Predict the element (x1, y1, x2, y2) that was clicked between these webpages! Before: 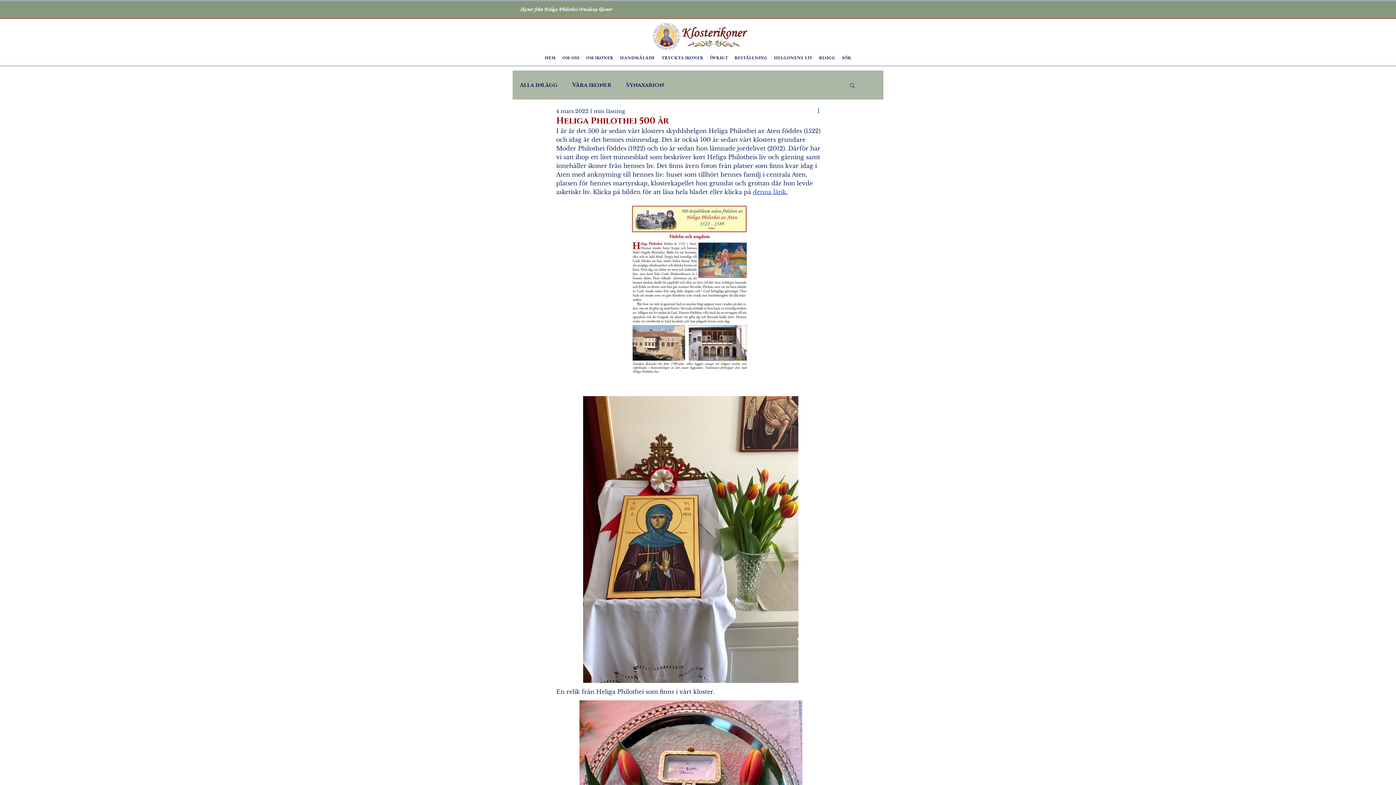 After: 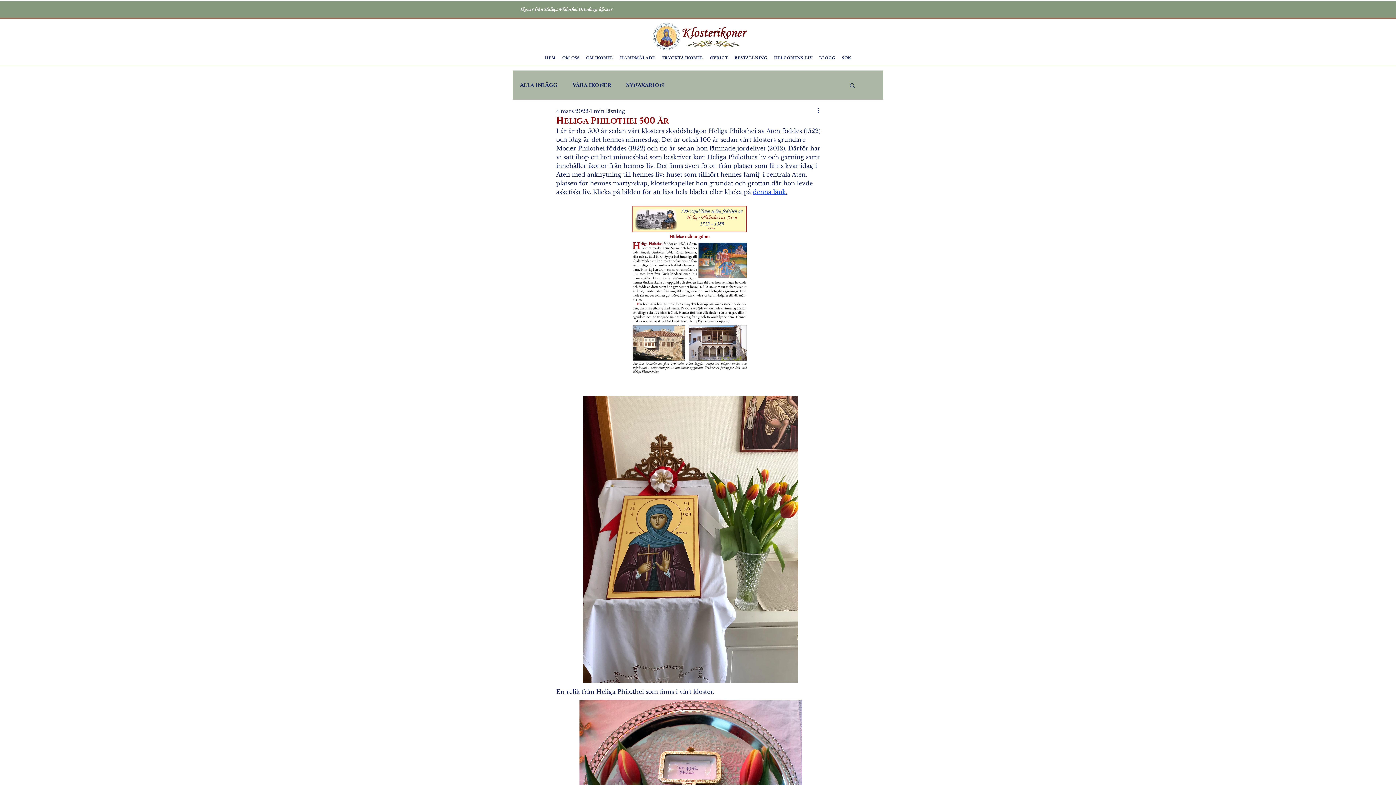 Action: bbox: (620, 52, 655, 62) label: HANDMÅLADE